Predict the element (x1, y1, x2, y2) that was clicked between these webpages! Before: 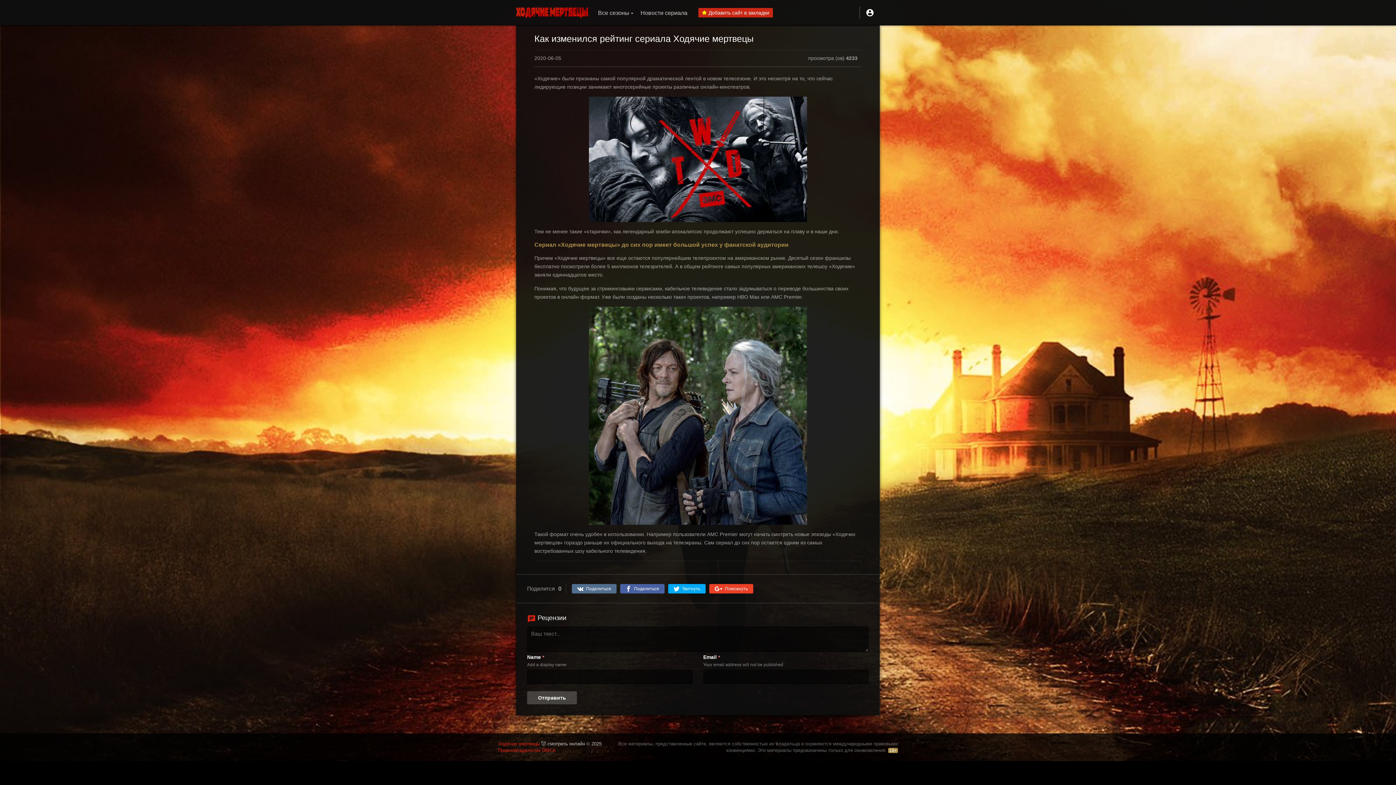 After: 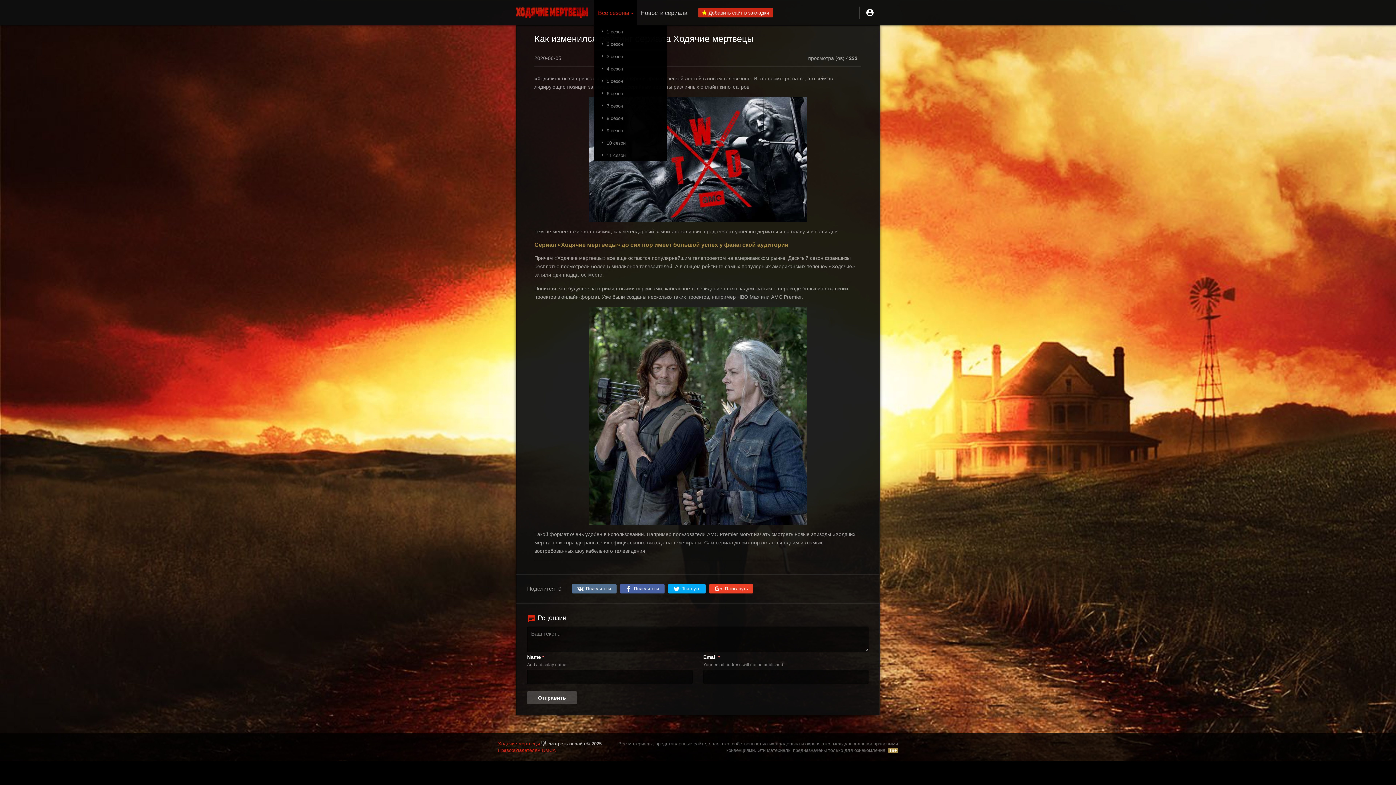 Action: label: Все сезоны bbox: (594, 0, 637, 26)